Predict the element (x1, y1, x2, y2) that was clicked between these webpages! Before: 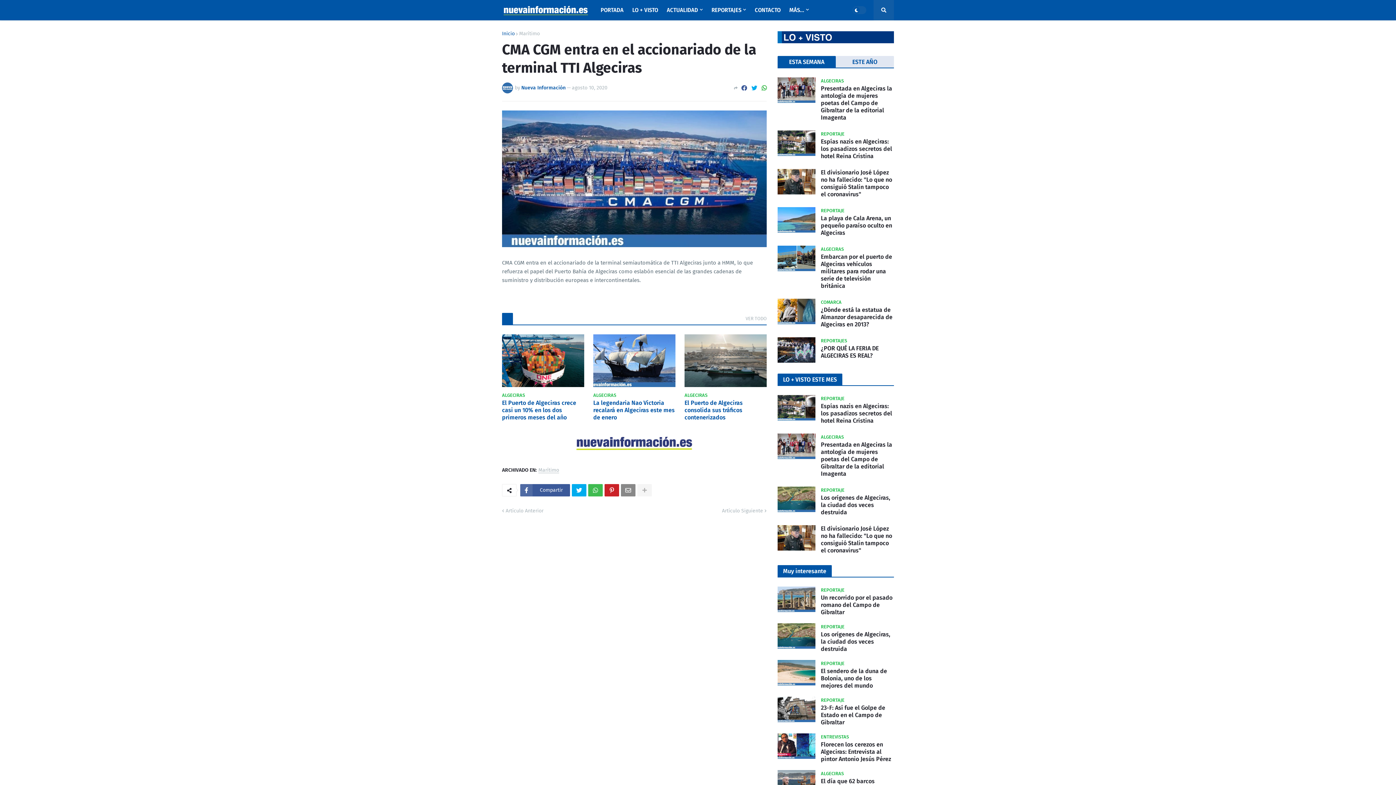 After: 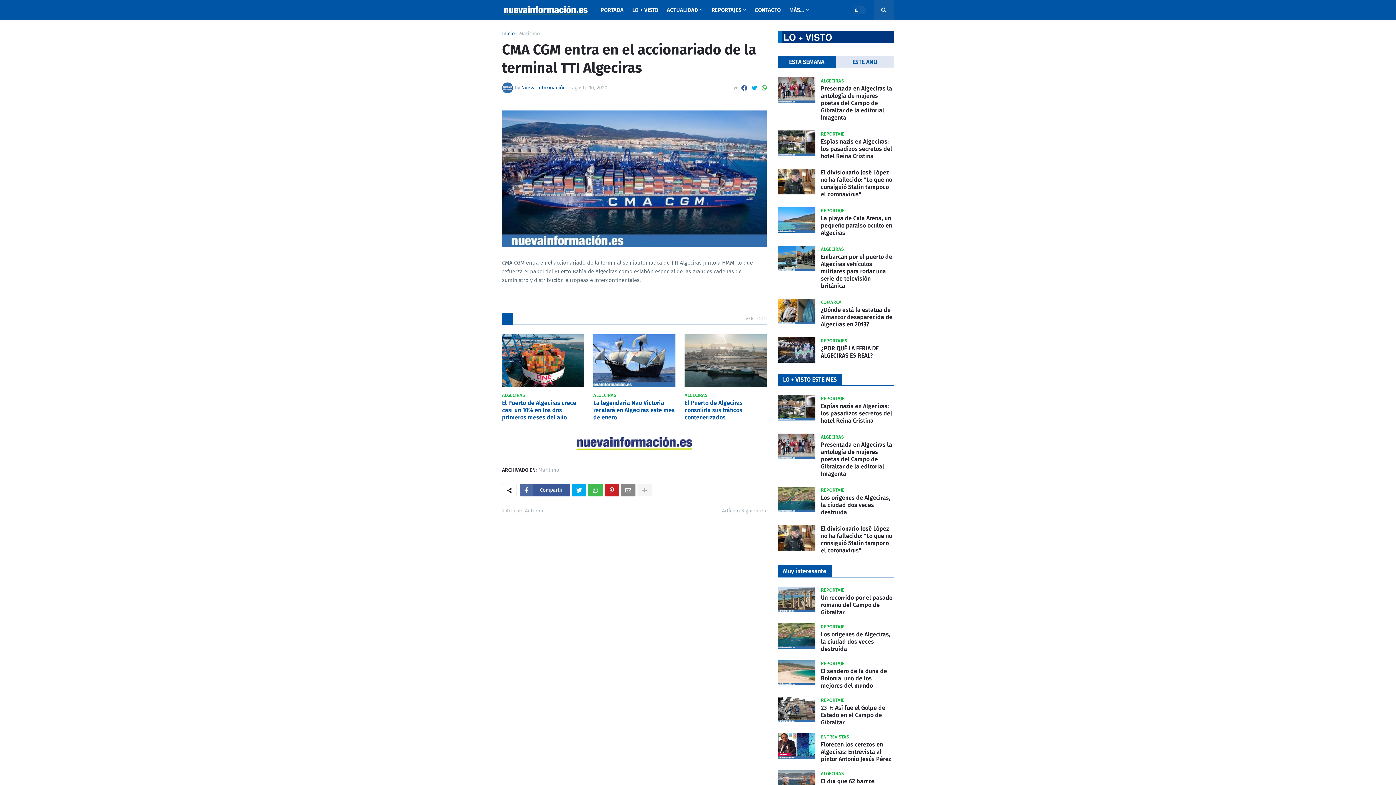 Action: bbox: (777, 56, 836, 68) label: ESTA SEMANA